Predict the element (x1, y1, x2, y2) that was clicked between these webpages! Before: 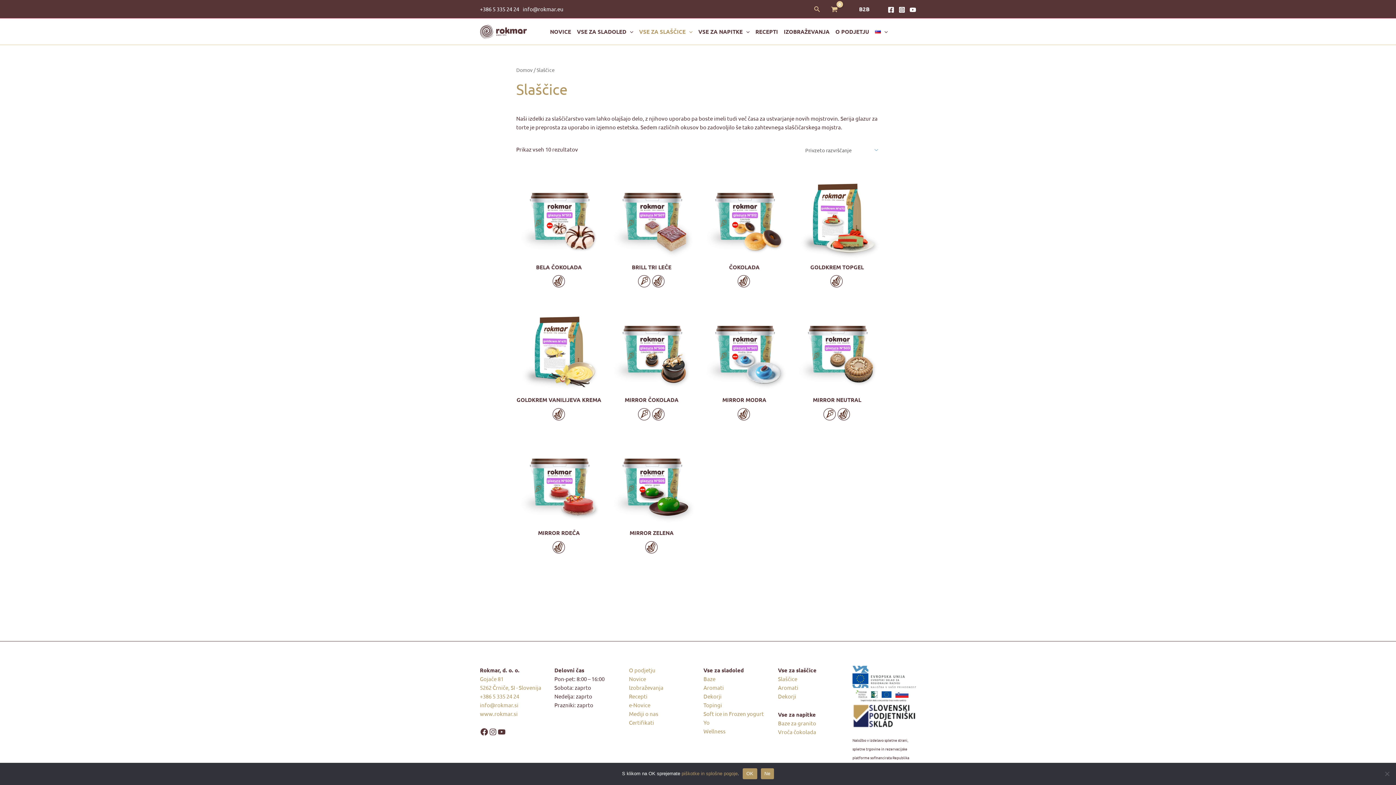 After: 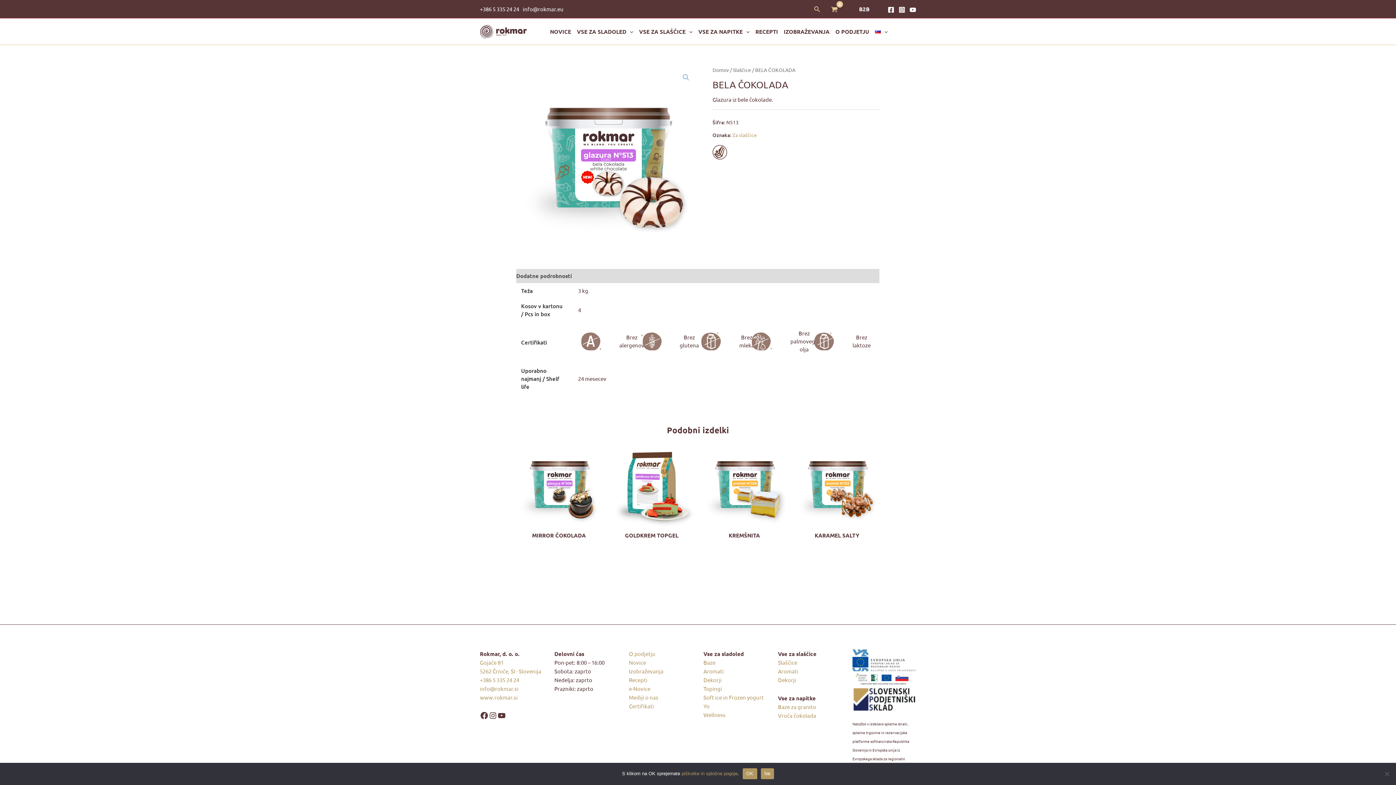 Action: bbox: (516, 263, 601, 273) label: BELA ČOKOLADA